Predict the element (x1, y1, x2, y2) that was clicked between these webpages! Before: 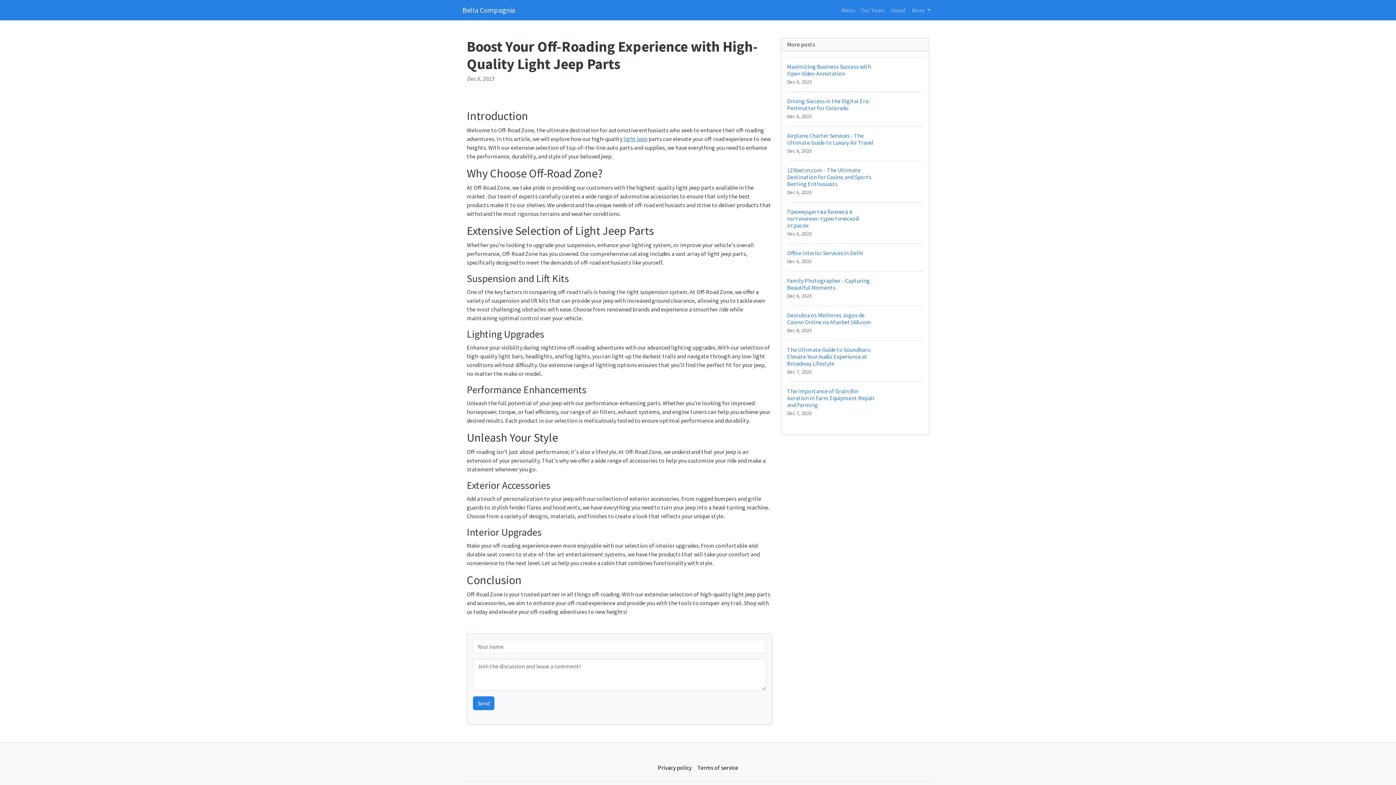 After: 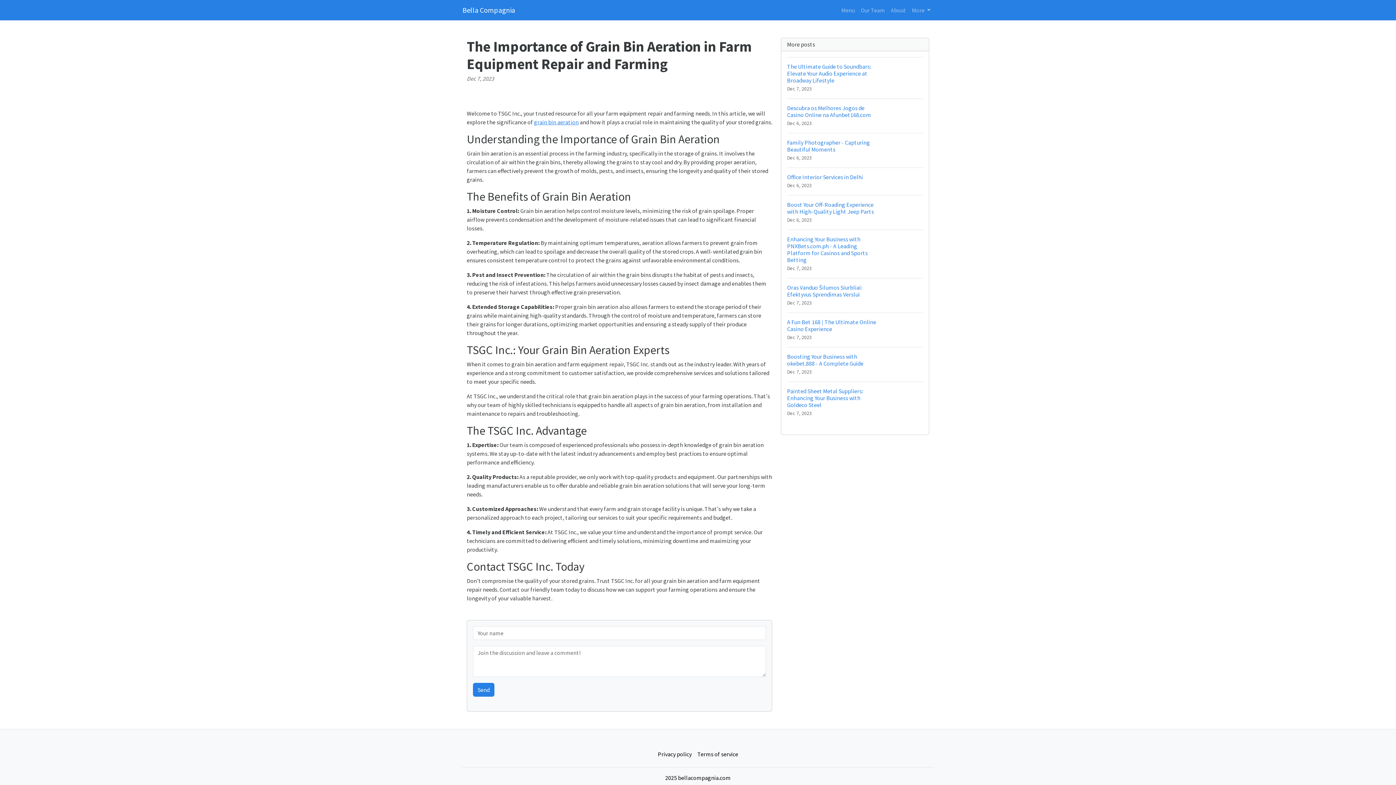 Action: bbox: (787, 381, 923, 423) label: The Importance of Grain Bin Aeration in Farm Equipment Repair and Farming
Dec 7, 2023